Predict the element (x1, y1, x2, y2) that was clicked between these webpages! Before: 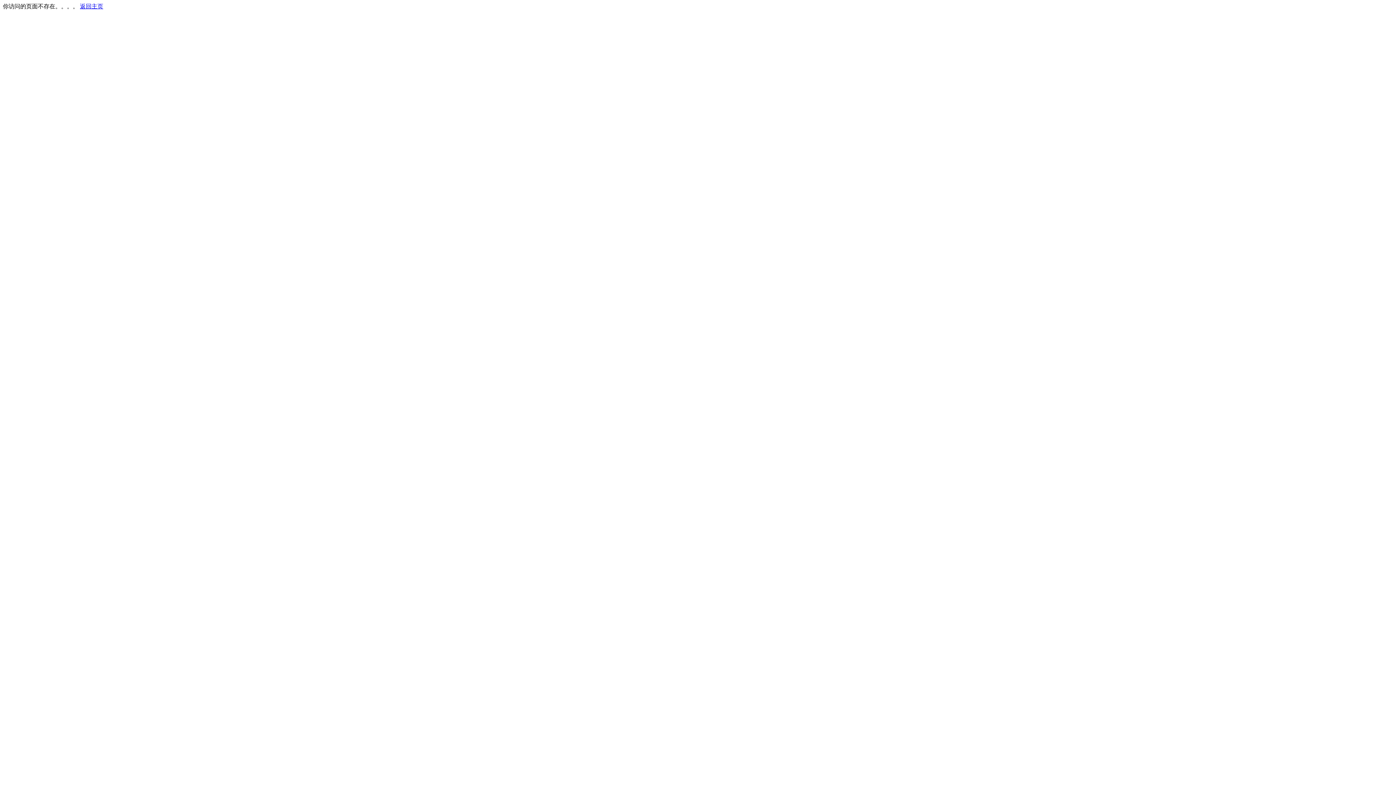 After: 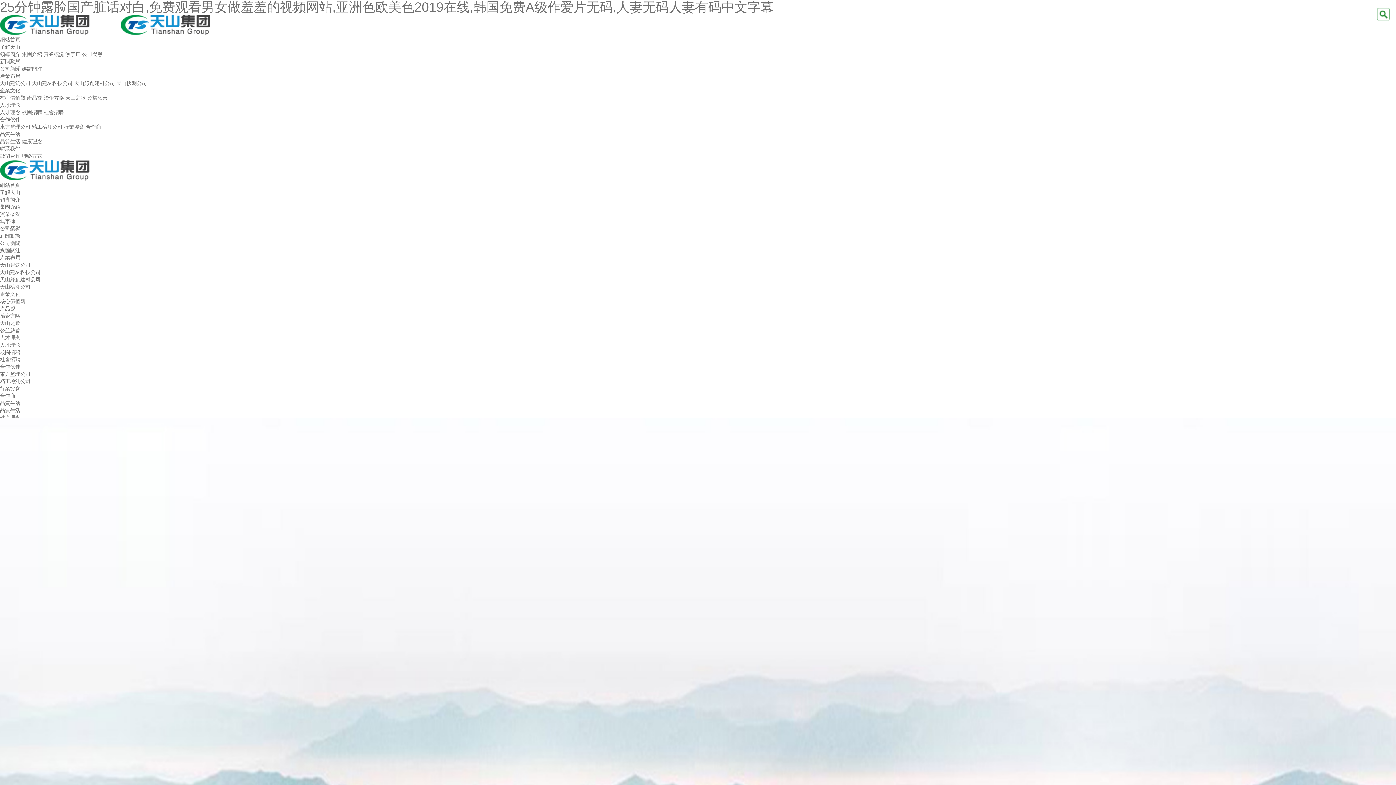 Action: bbox: (80, 3, 103, 9) label: 返回主页